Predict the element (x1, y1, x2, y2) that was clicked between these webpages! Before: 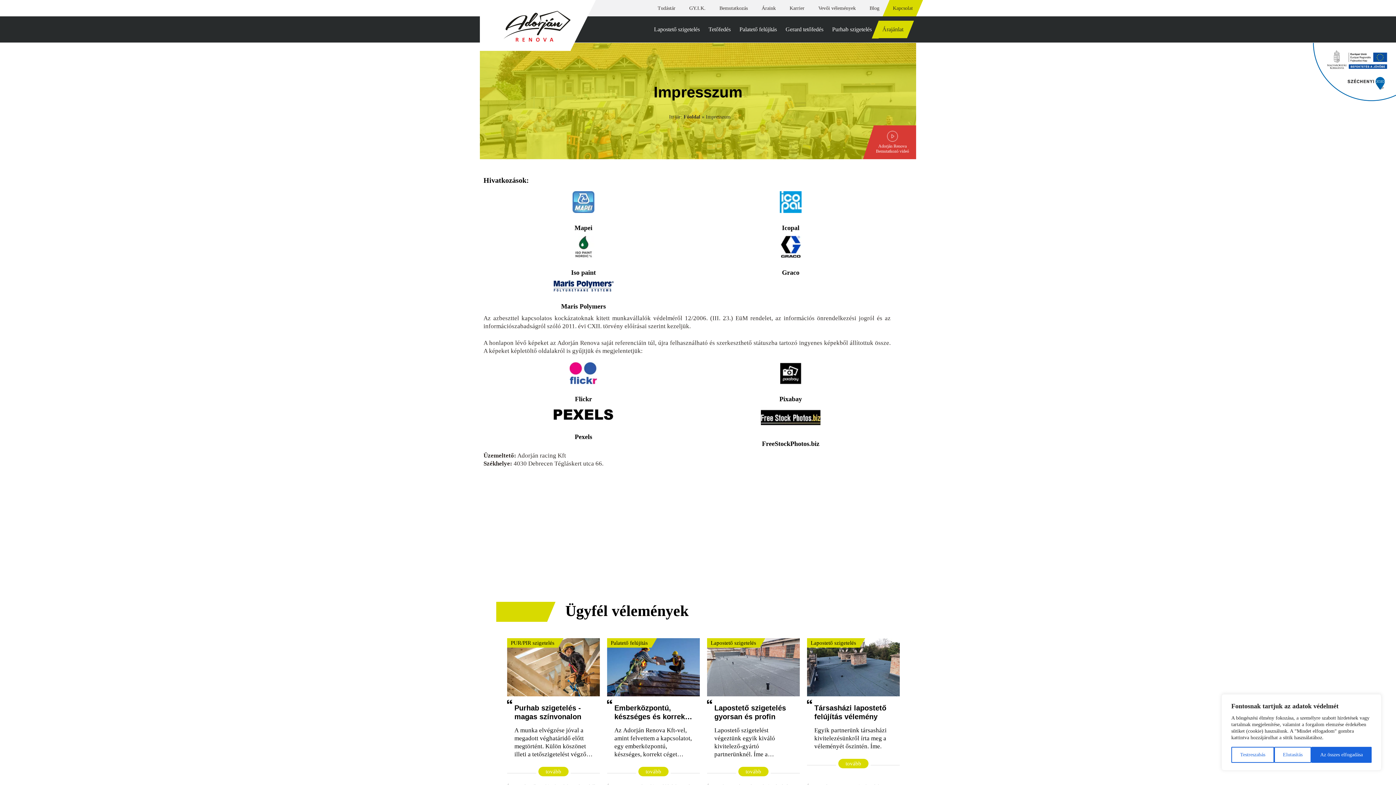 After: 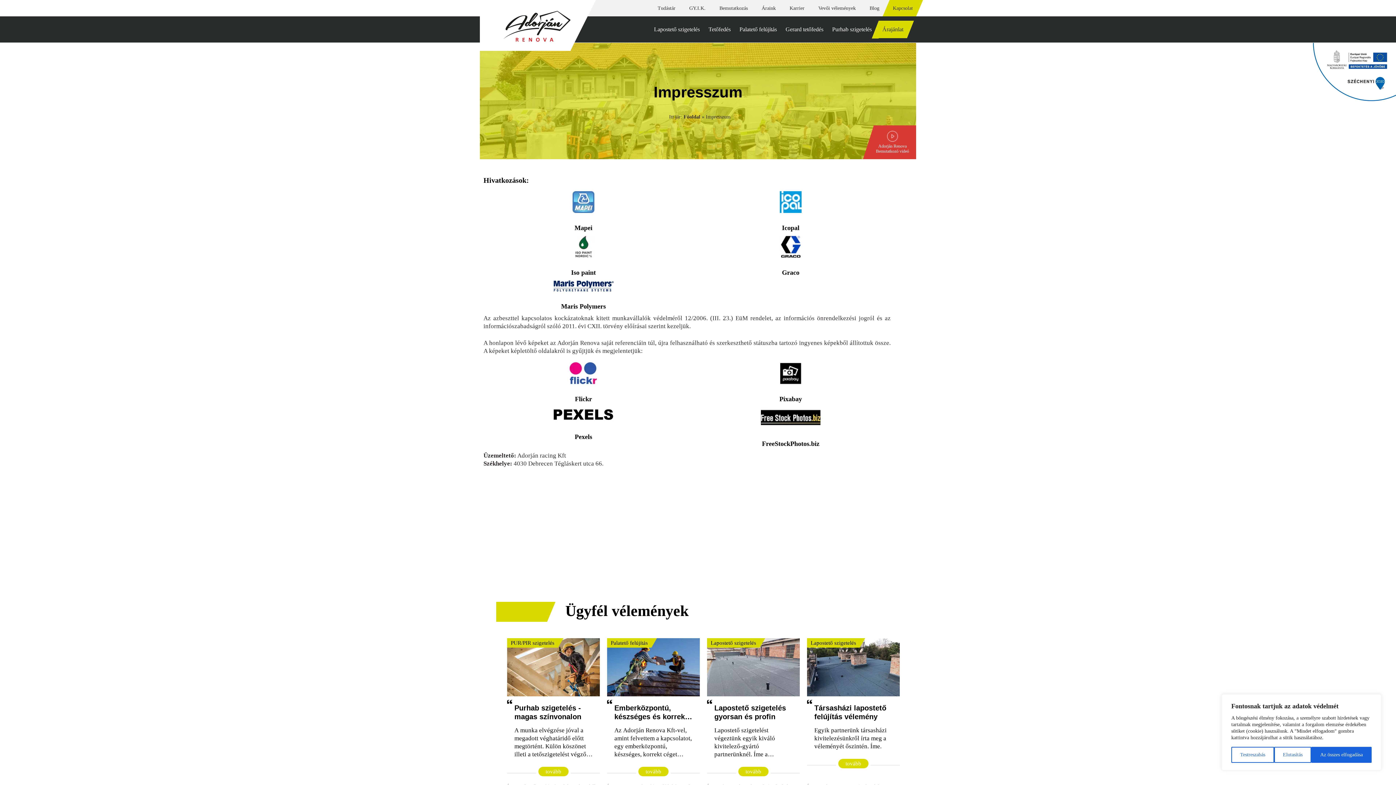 Action: bbox: (569, 369, 597, 376)